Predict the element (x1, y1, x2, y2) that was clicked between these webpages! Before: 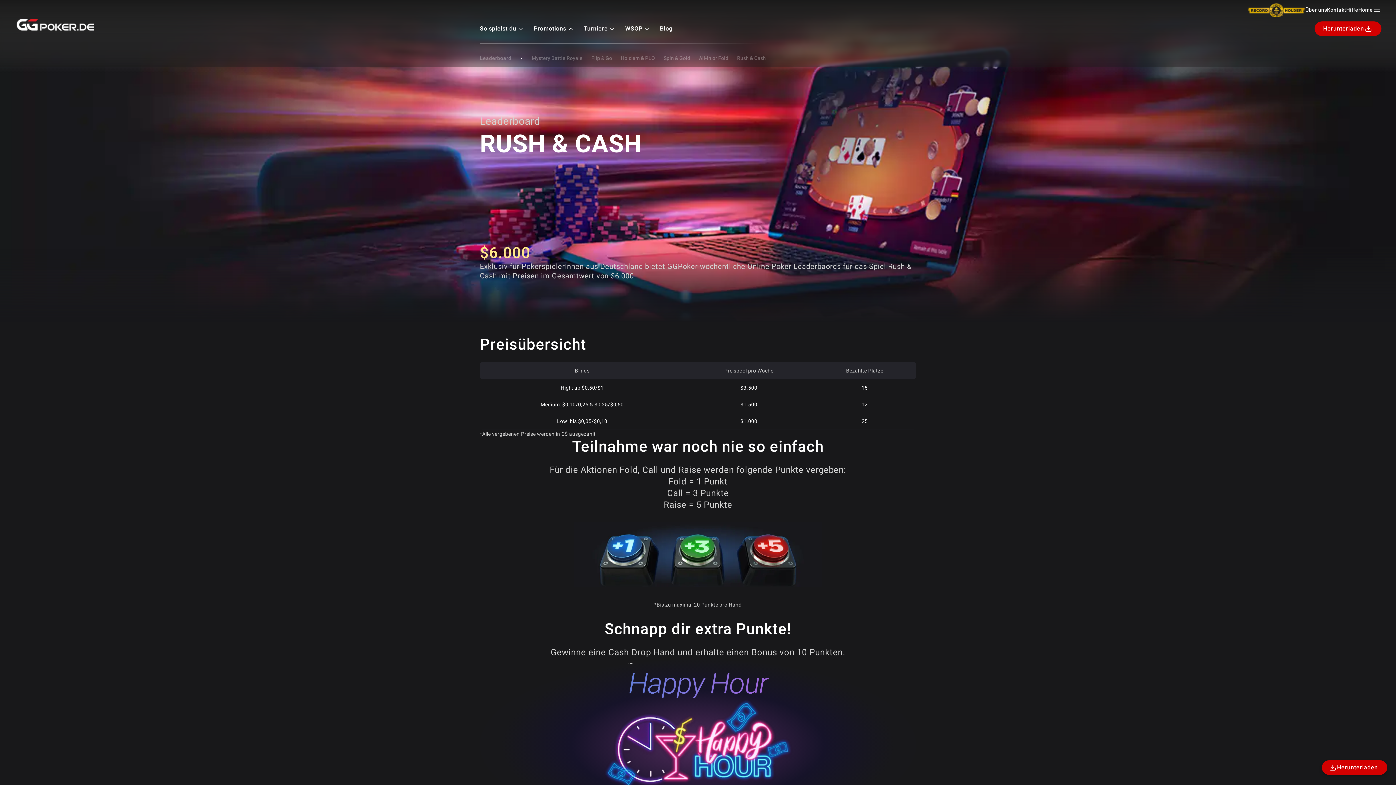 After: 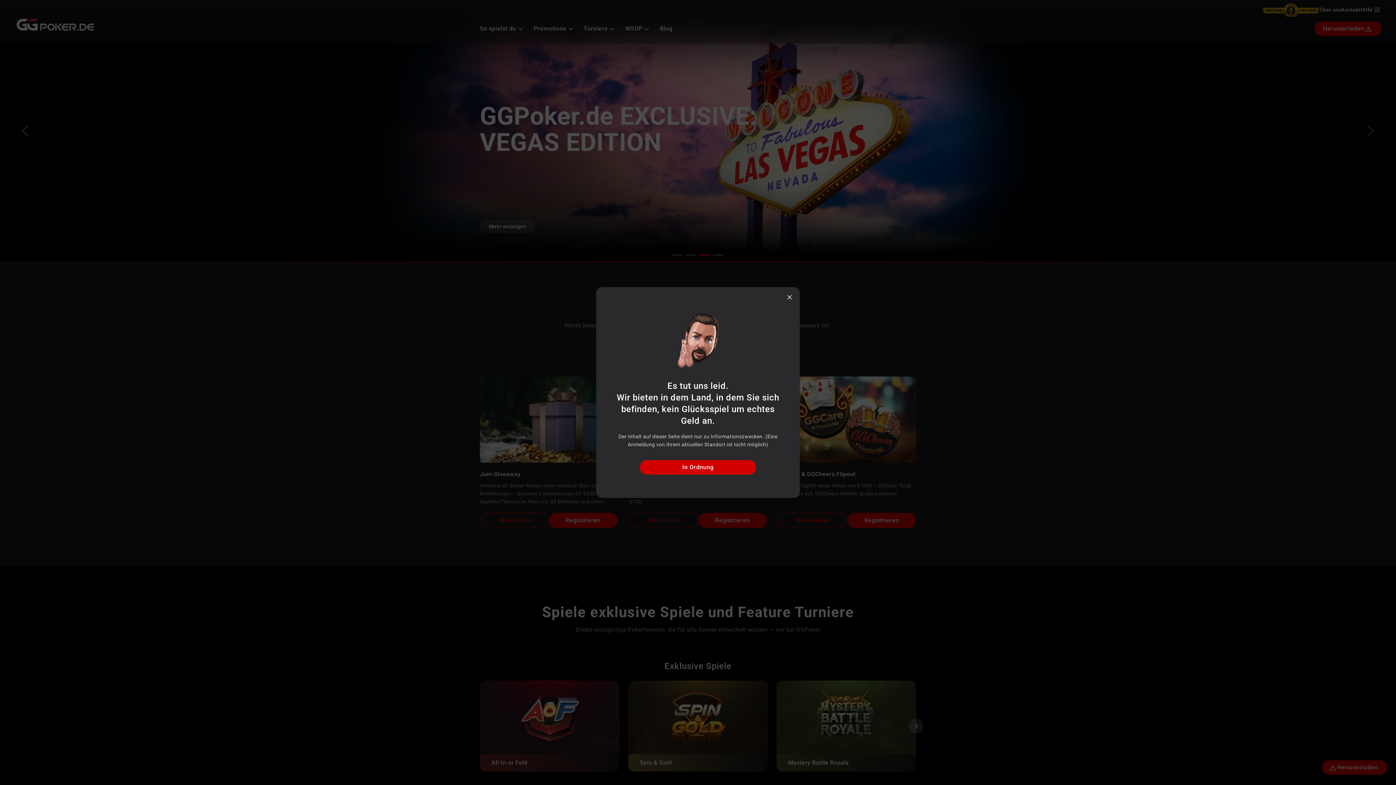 Action: bbox: (14, 16, 96, 33)